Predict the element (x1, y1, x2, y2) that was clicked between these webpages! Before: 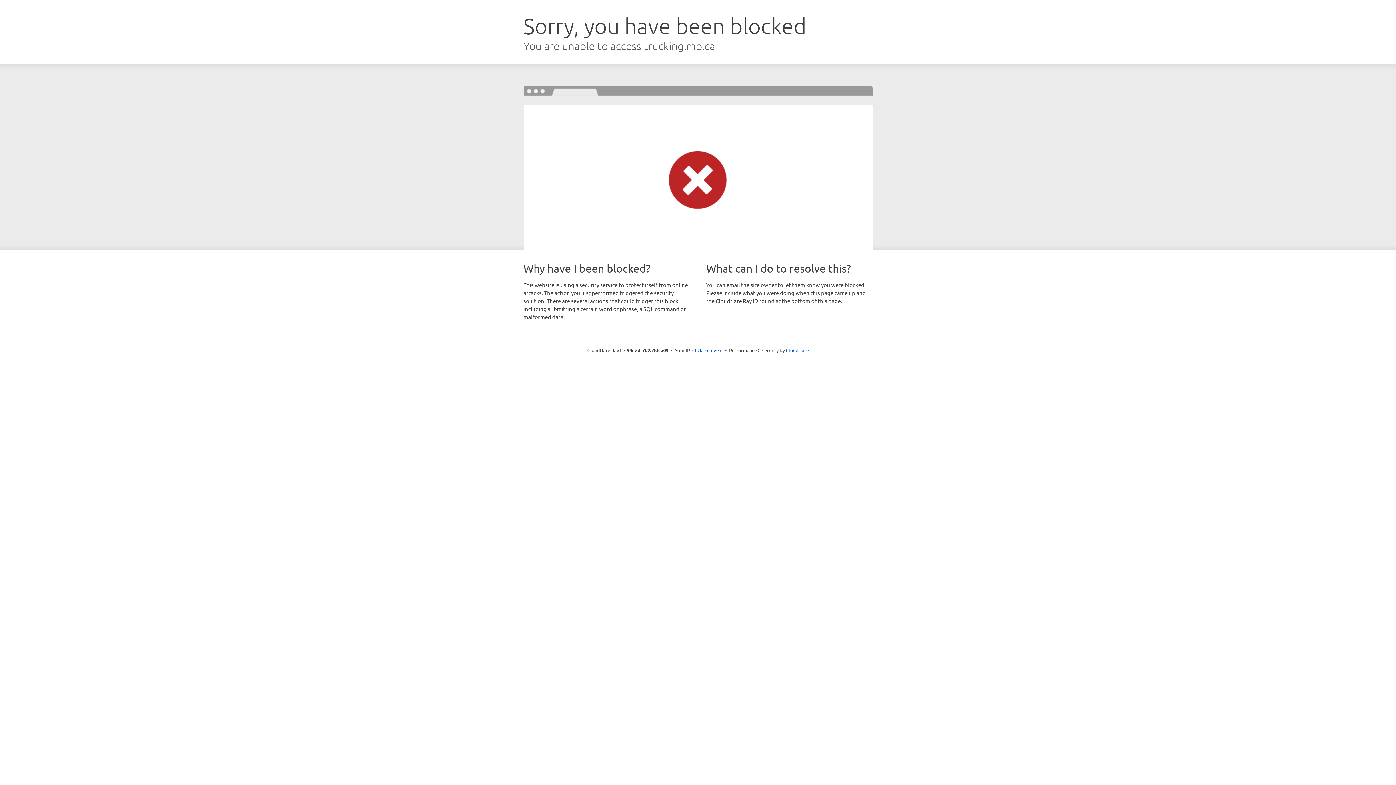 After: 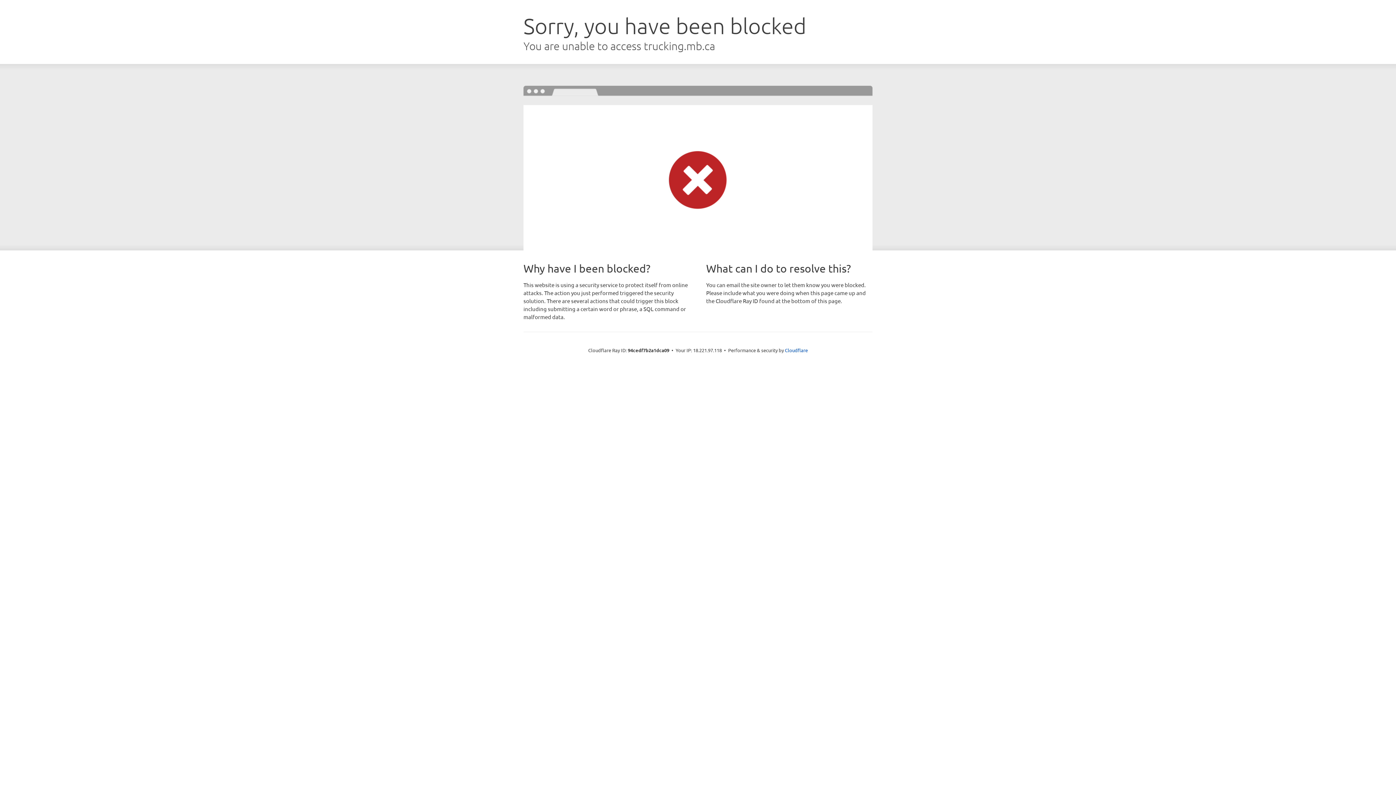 Action: label: Click to reveal bbox: (692, 346, 722, 353)